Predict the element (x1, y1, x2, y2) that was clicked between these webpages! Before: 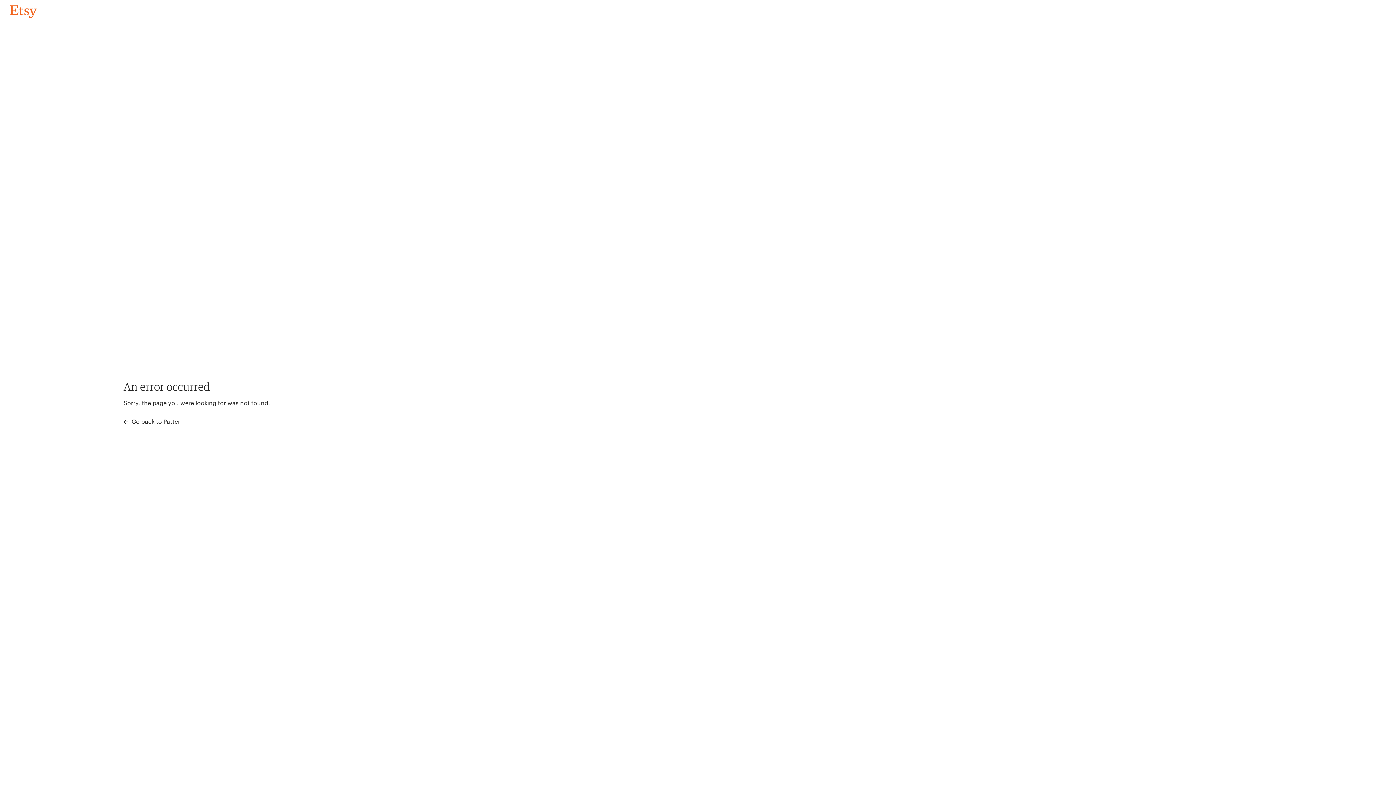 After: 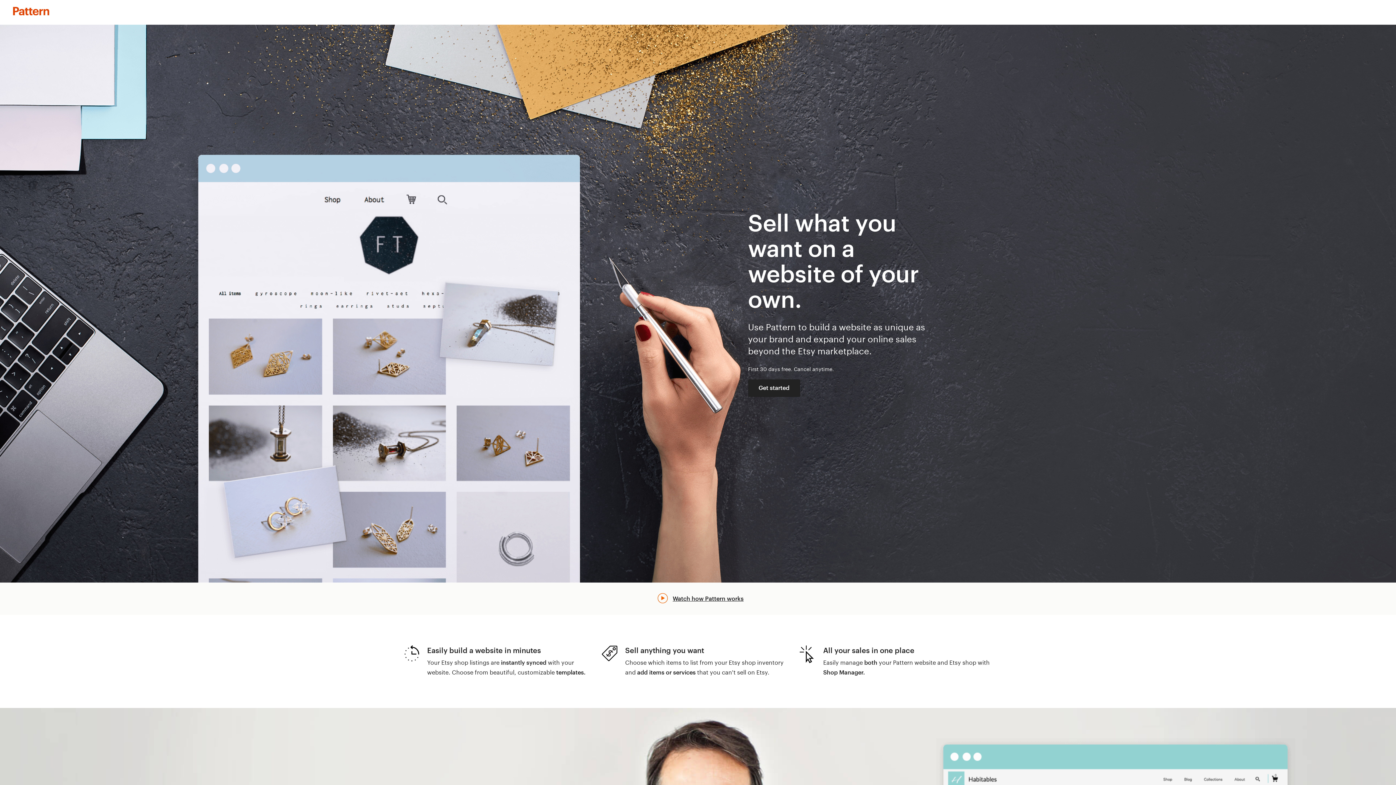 Action: bbox: (123, 417, 183, 426) label:  Go back to Pattern